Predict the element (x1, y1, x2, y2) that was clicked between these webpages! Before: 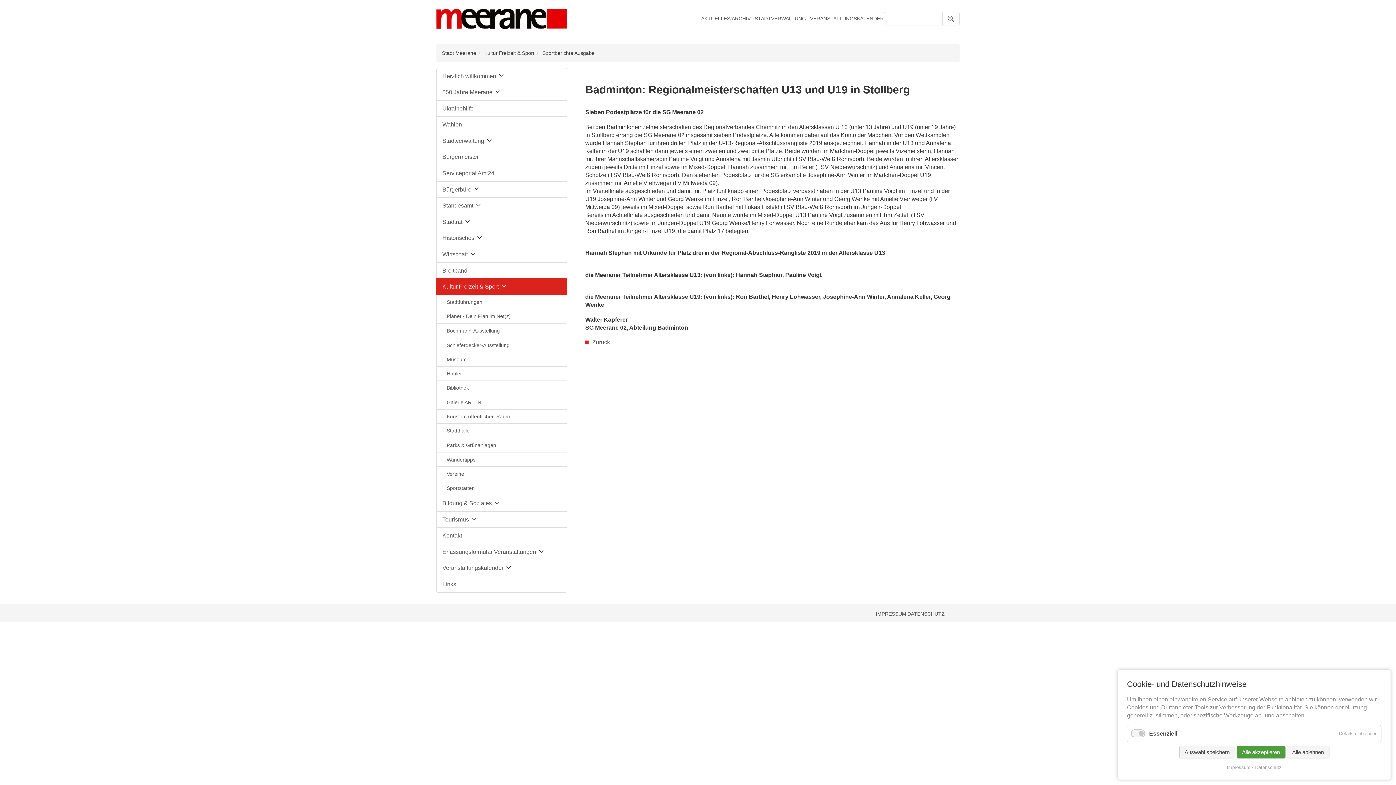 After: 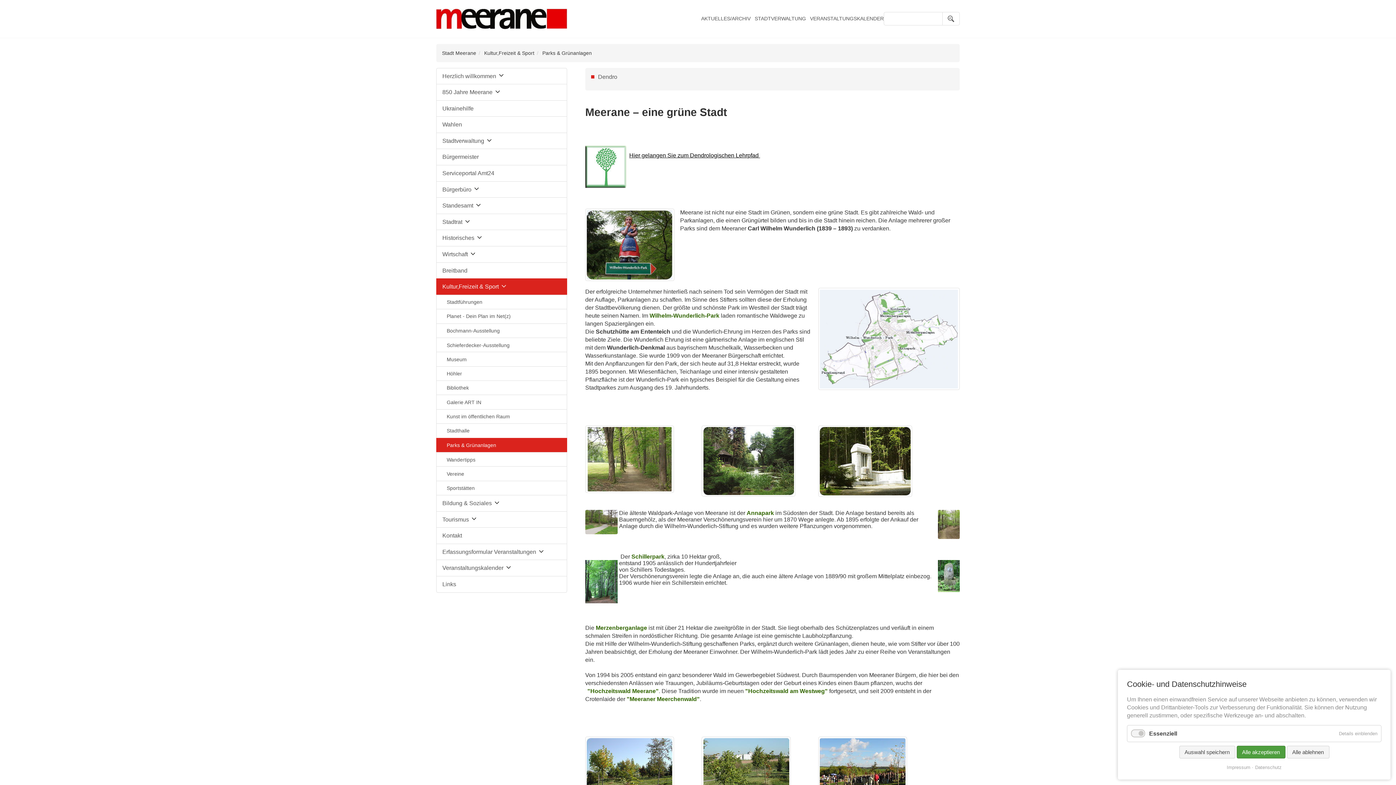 Action: label: Parks & Grünanlagen bbox: (436, 438, 567, 452)